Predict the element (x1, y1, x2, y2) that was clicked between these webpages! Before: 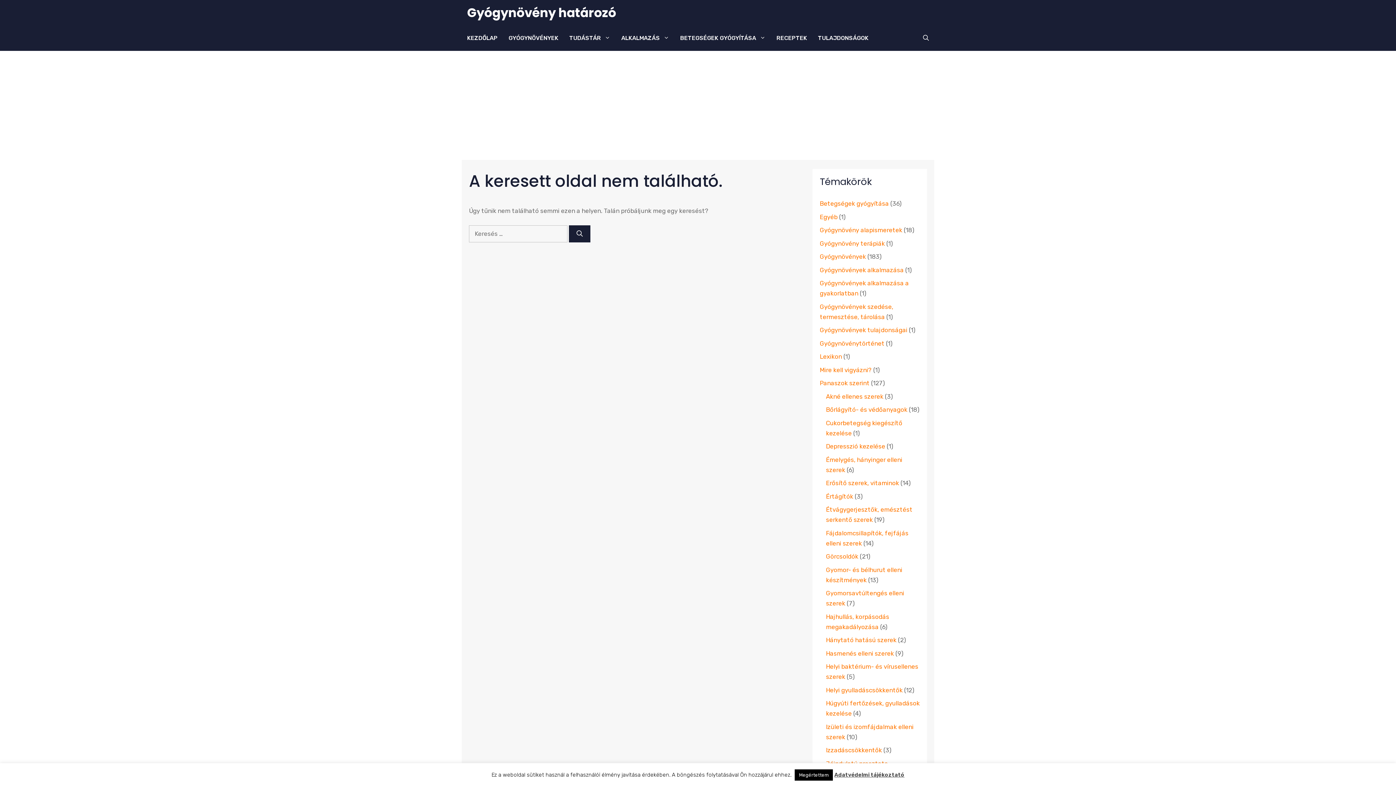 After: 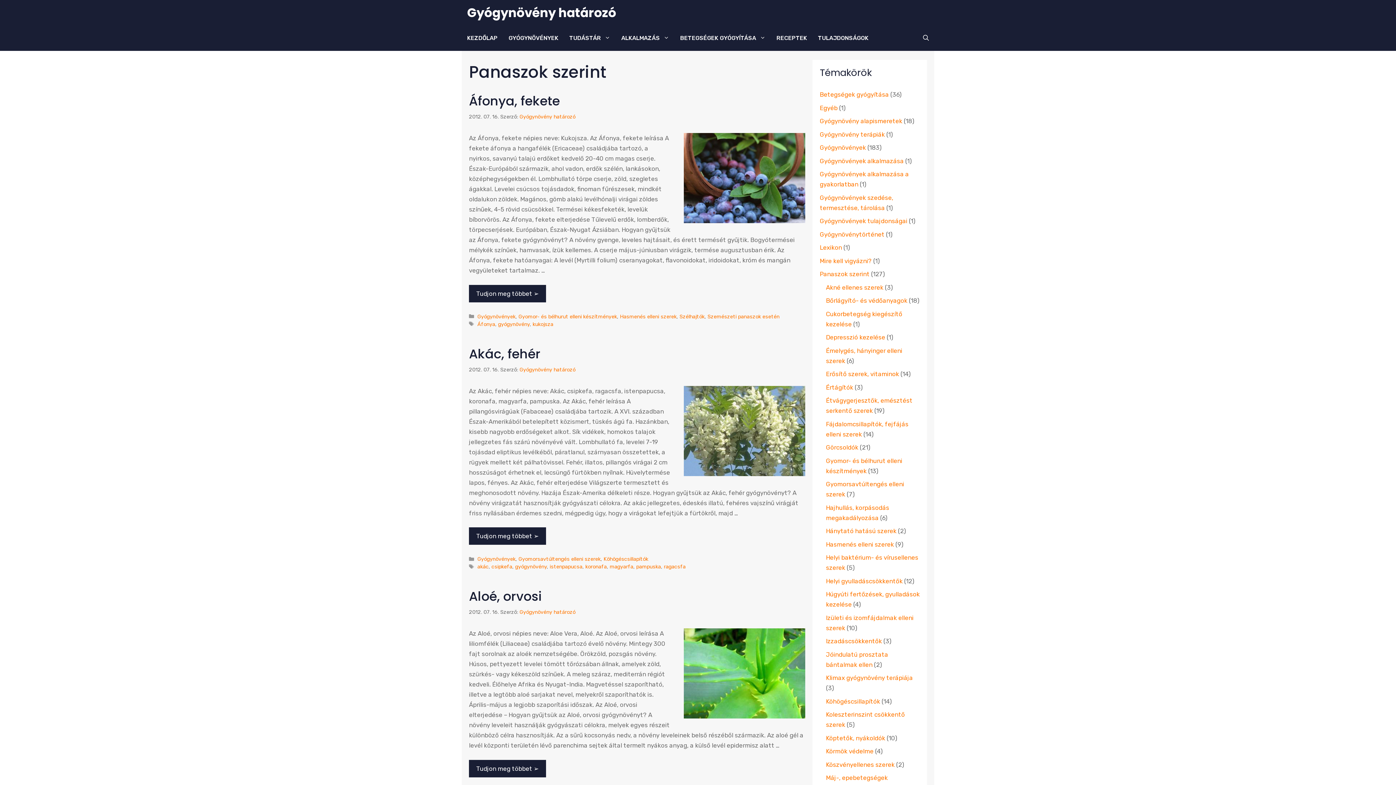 Action: bbox: (820, 379, 869, 386) label: Panaszok szerint